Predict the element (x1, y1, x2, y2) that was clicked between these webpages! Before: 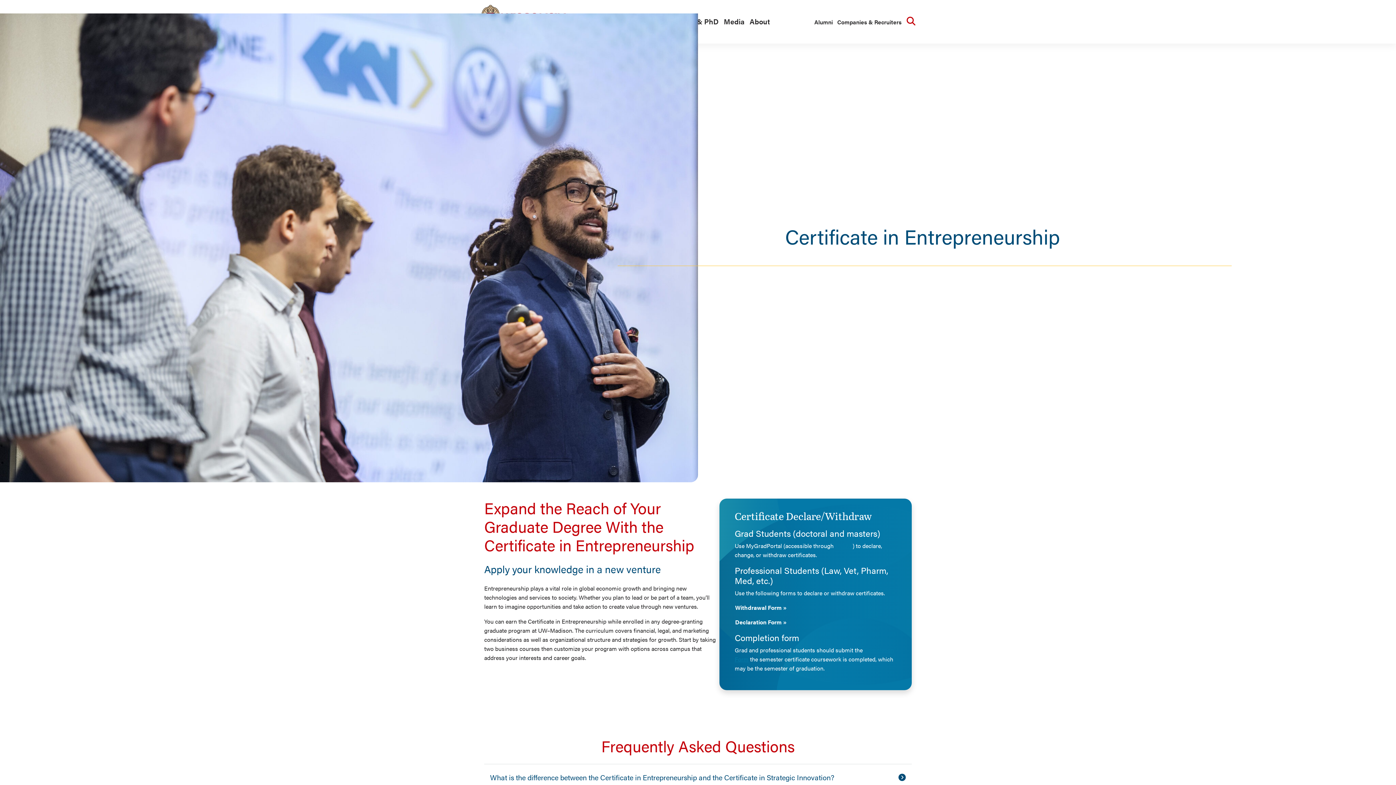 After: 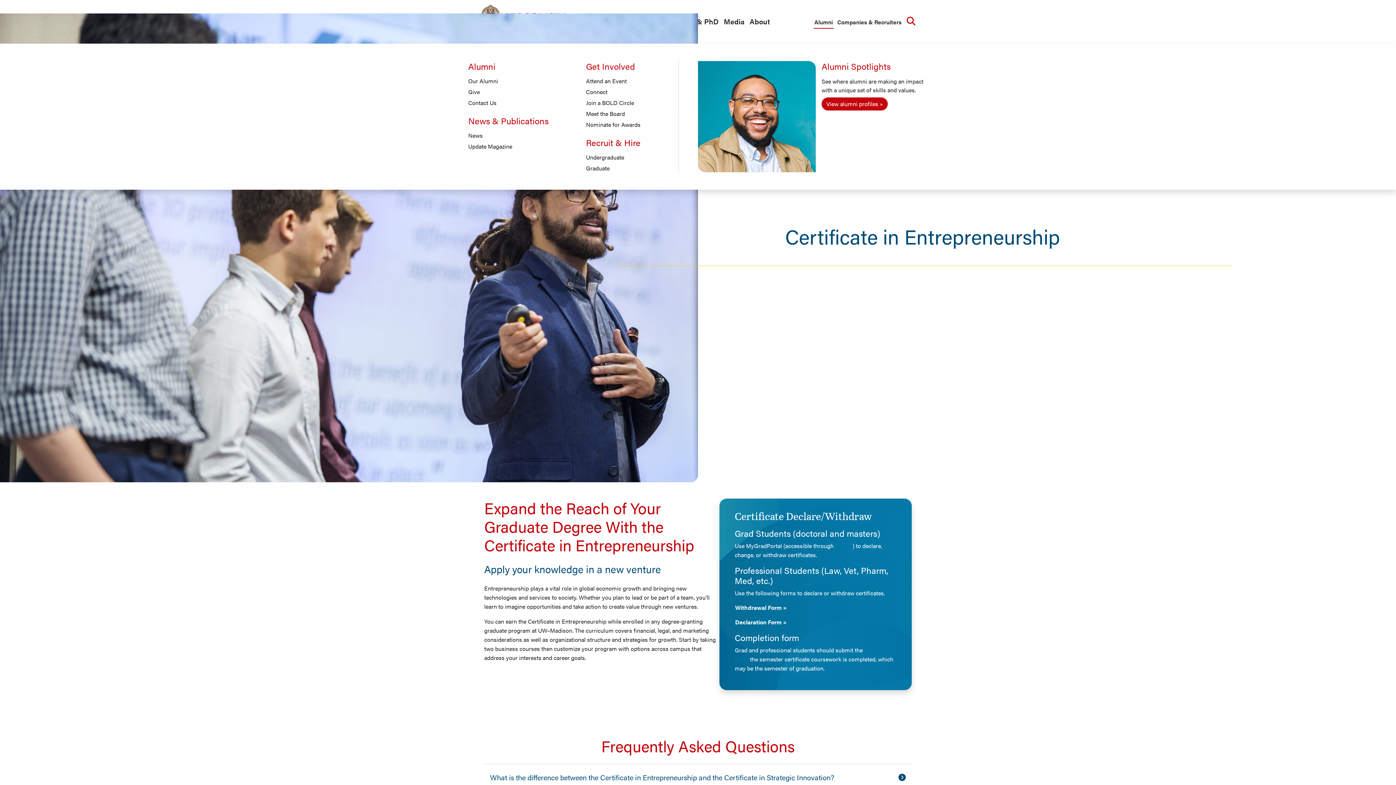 Action: bbox: (813, 16, 833, 28) label: Alumni